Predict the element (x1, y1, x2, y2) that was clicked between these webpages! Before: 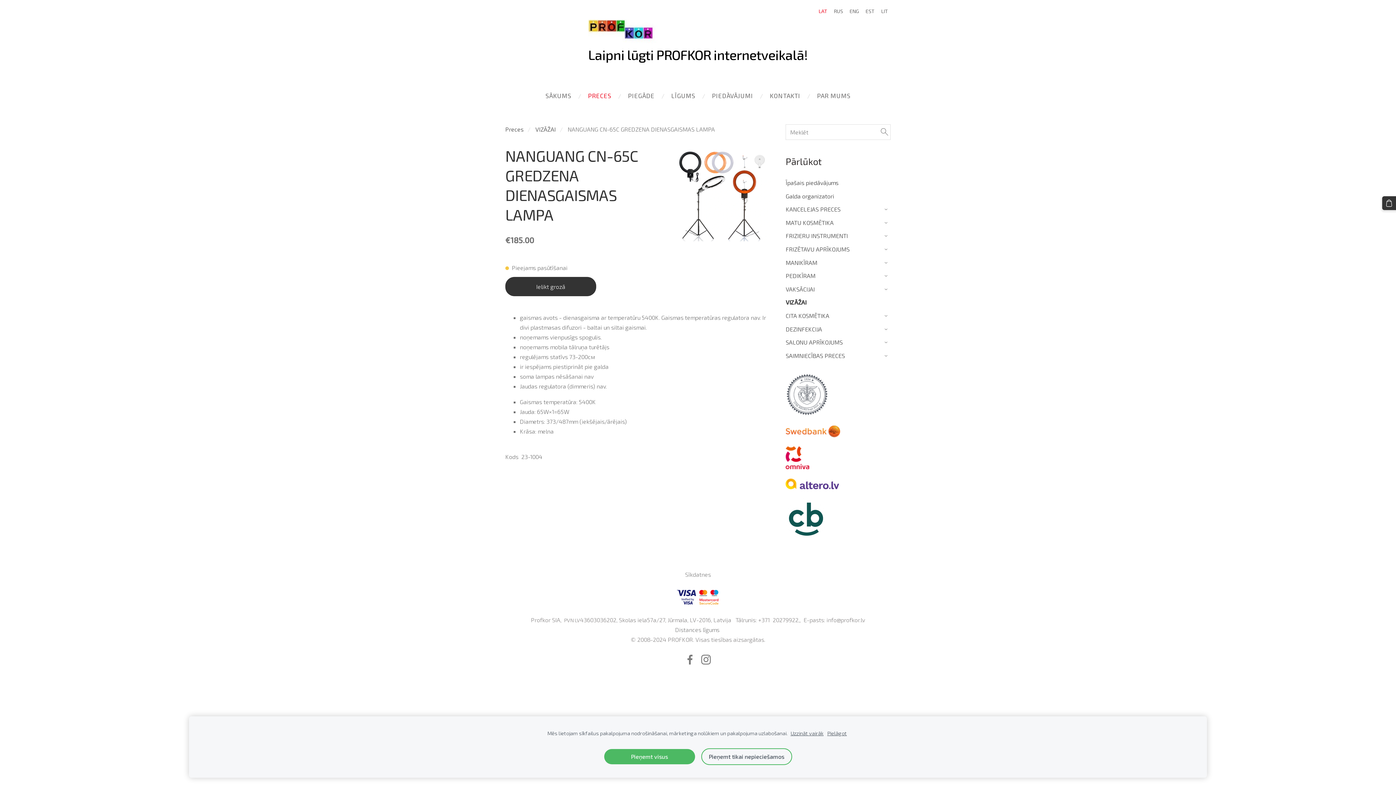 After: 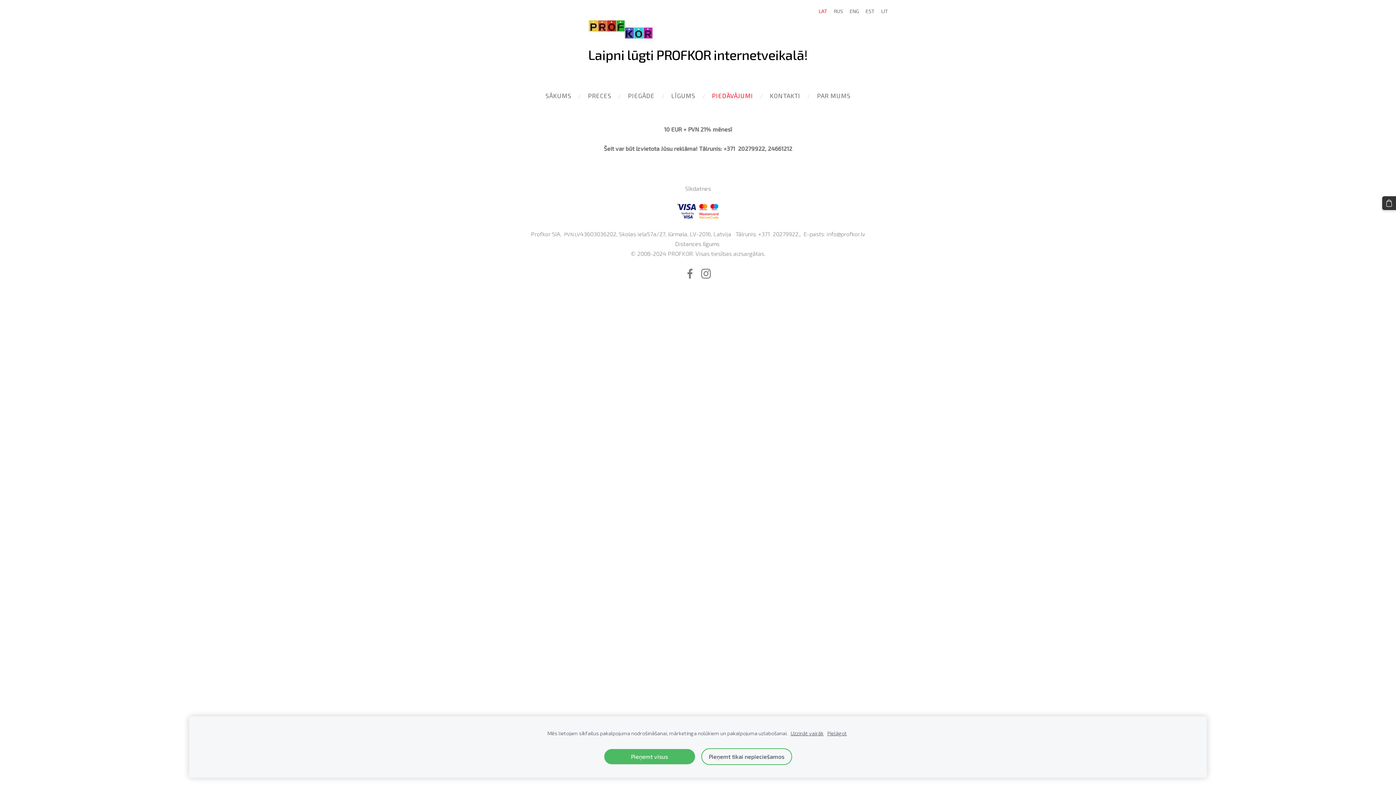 Action: bbox: (706, 89, 758, 101) label: PIEDĀVĀJUMI